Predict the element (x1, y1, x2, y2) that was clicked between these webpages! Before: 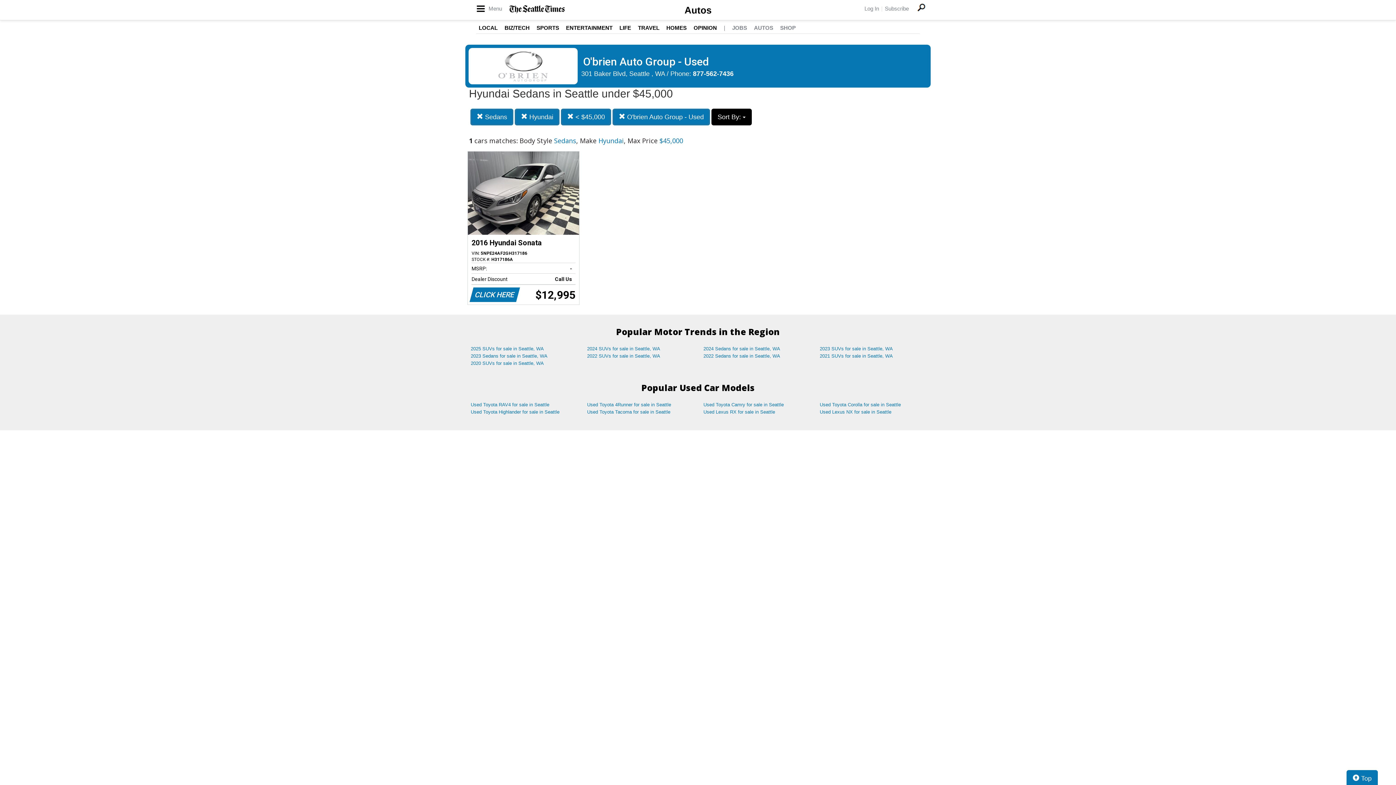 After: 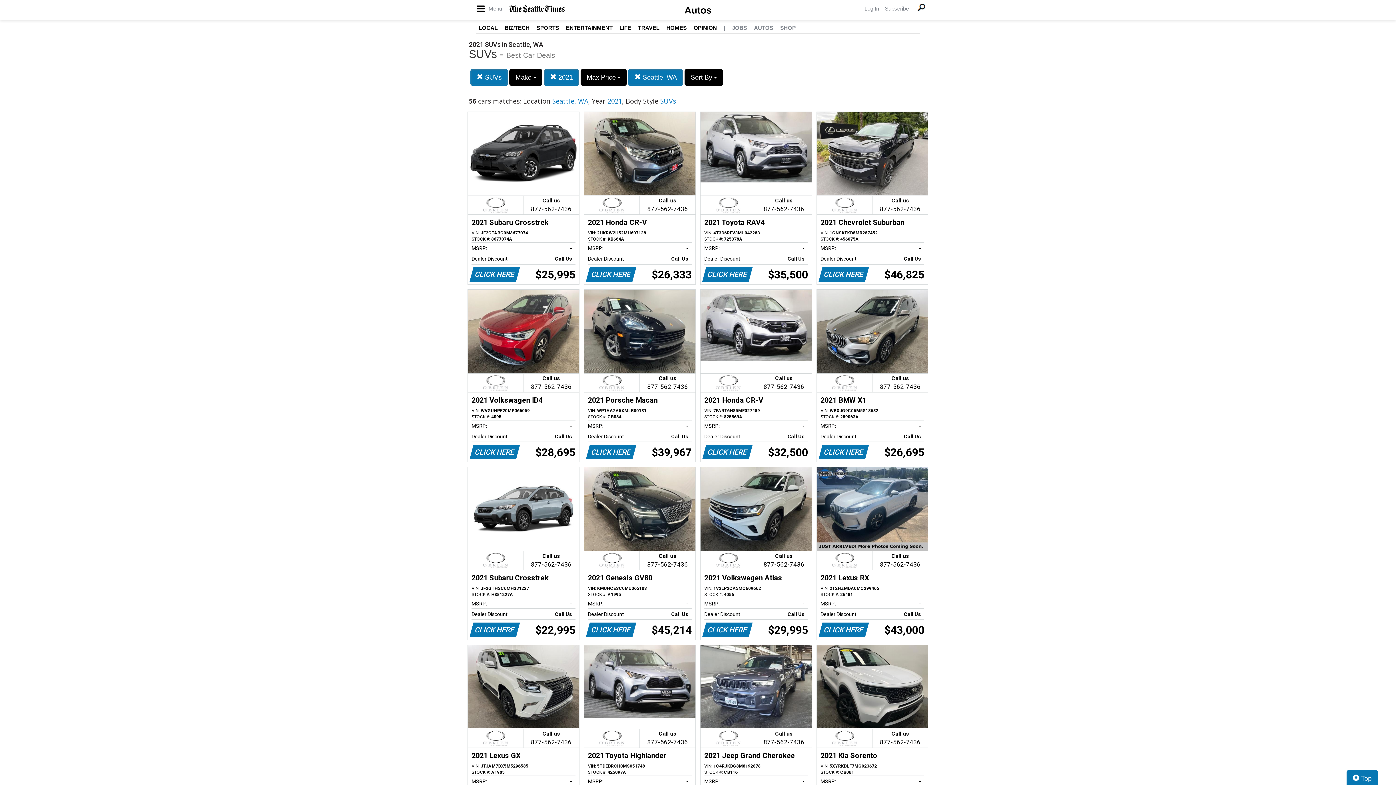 Action: bbox: (814, 352, 930, 359) label: 2021 SUVs for sale in Seattle, WA